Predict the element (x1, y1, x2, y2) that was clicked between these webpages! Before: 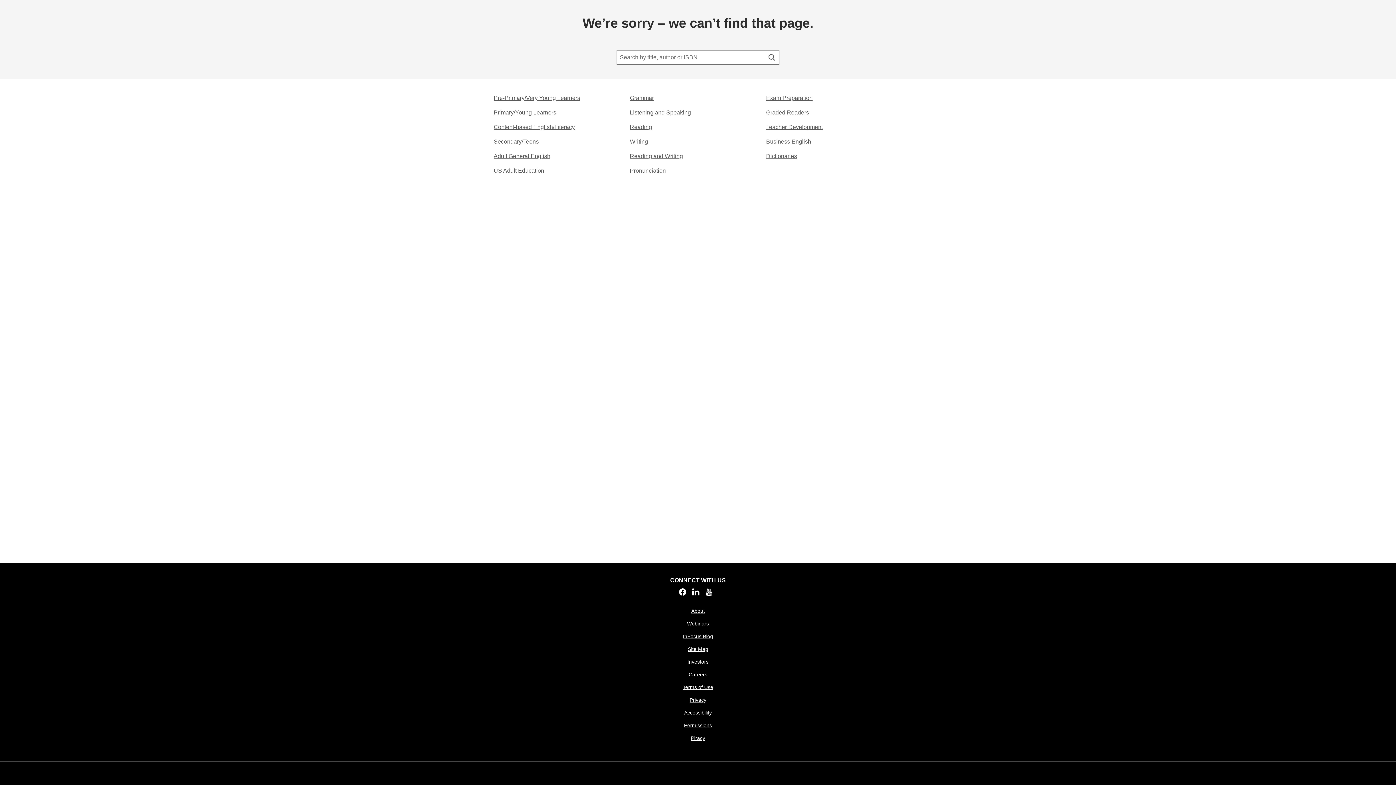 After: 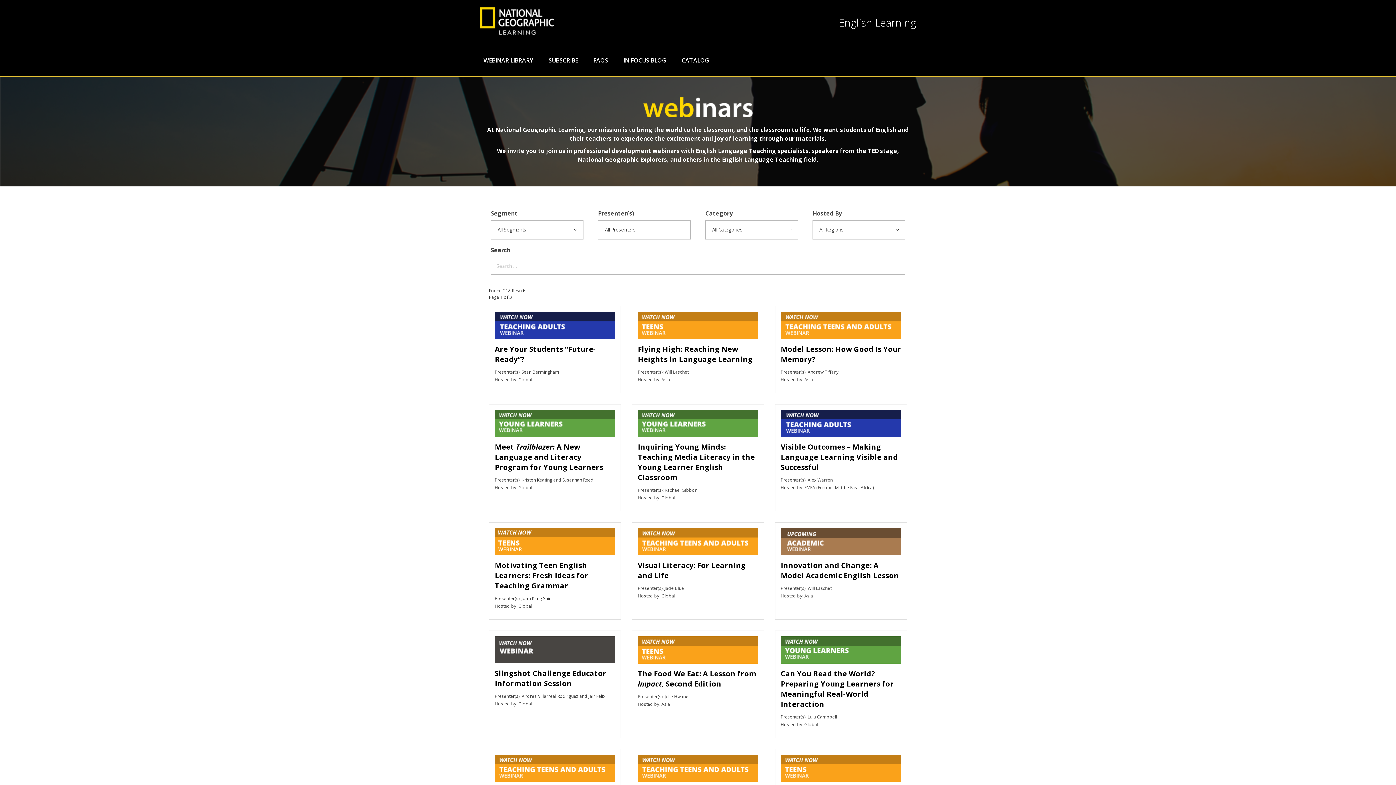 Action: label: Webinars bbox: (687, 620, 709, 627)